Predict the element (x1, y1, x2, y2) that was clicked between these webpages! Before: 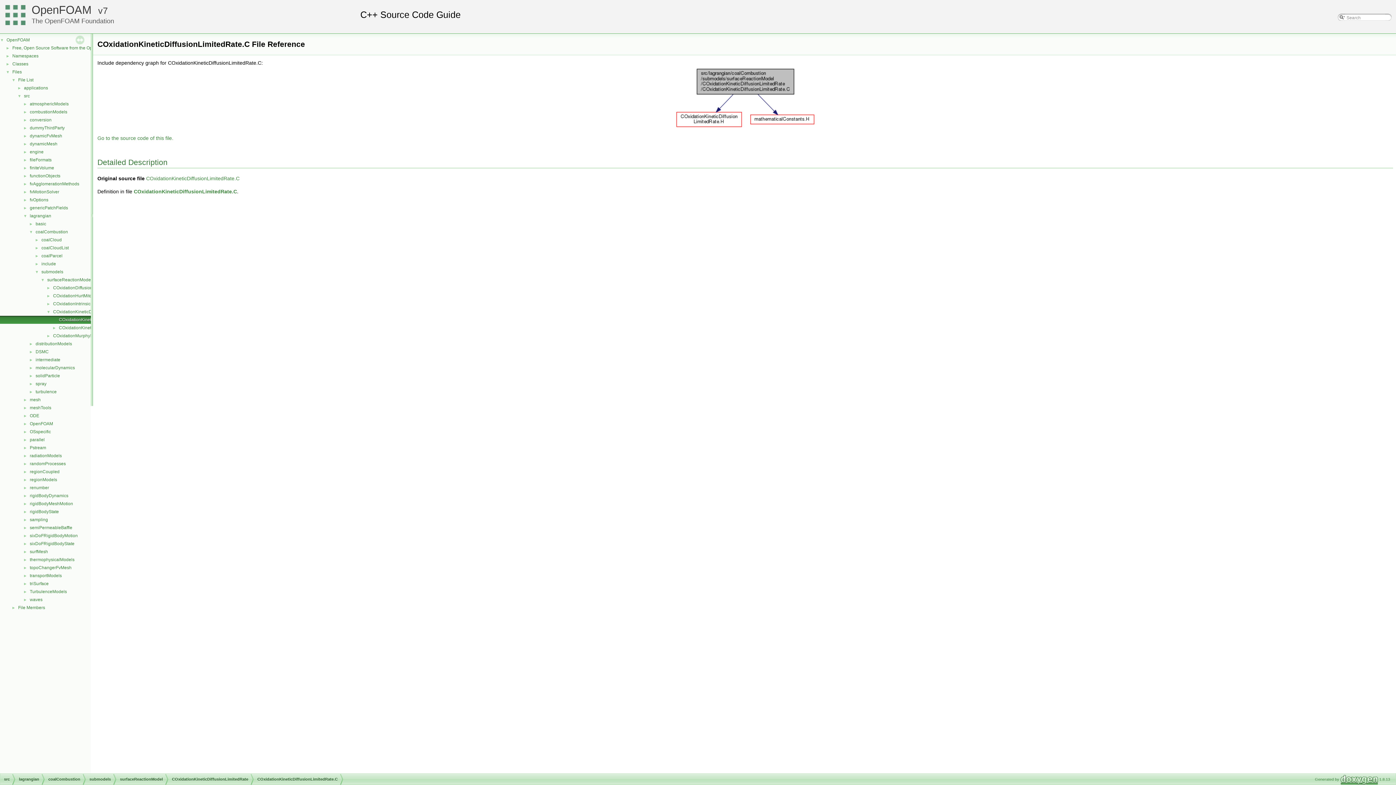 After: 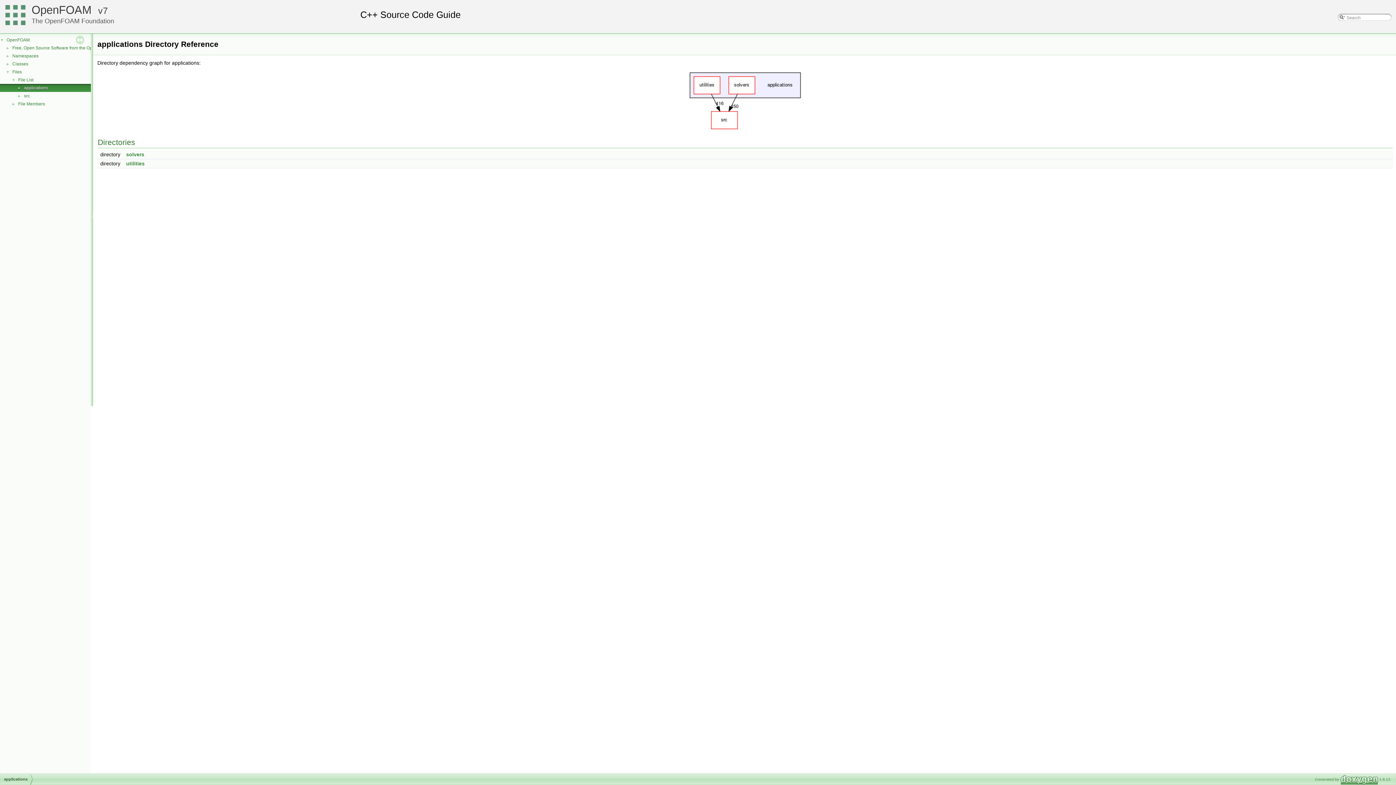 Action: label: applications bbox: (23, 84, 48, 91)